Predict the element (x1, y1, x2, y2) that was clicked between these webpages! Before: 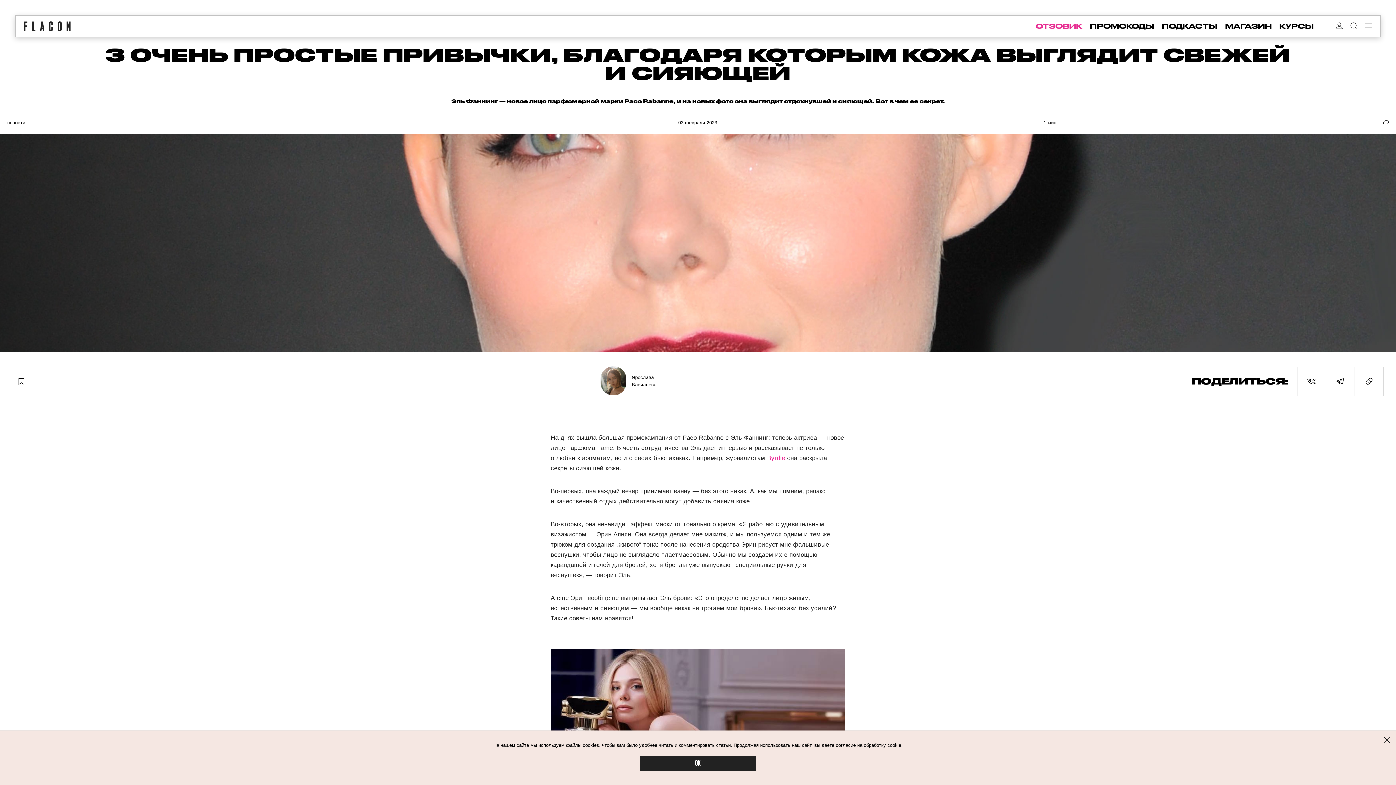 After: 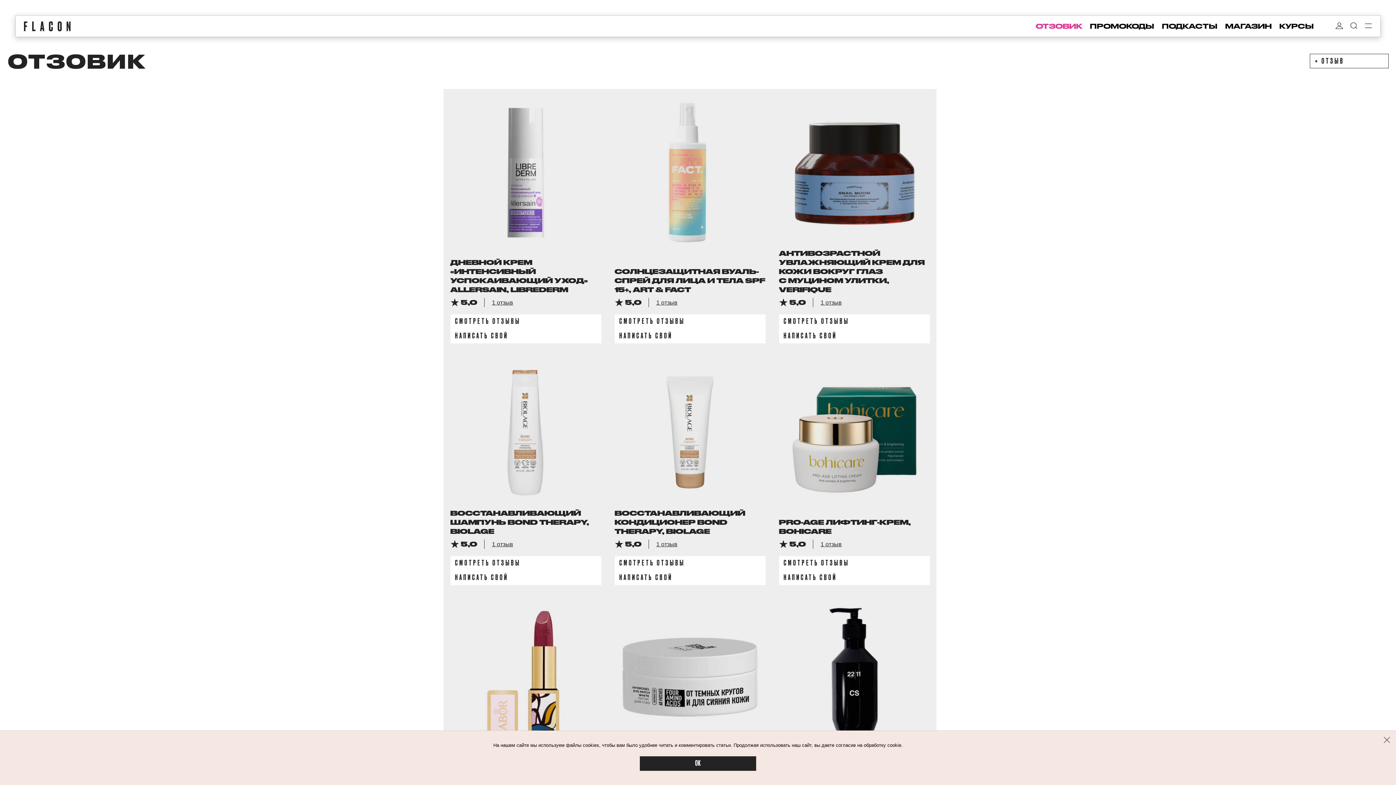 Action: label: ОТЗОВИК bbox: (1036, 22, 1082, 30)